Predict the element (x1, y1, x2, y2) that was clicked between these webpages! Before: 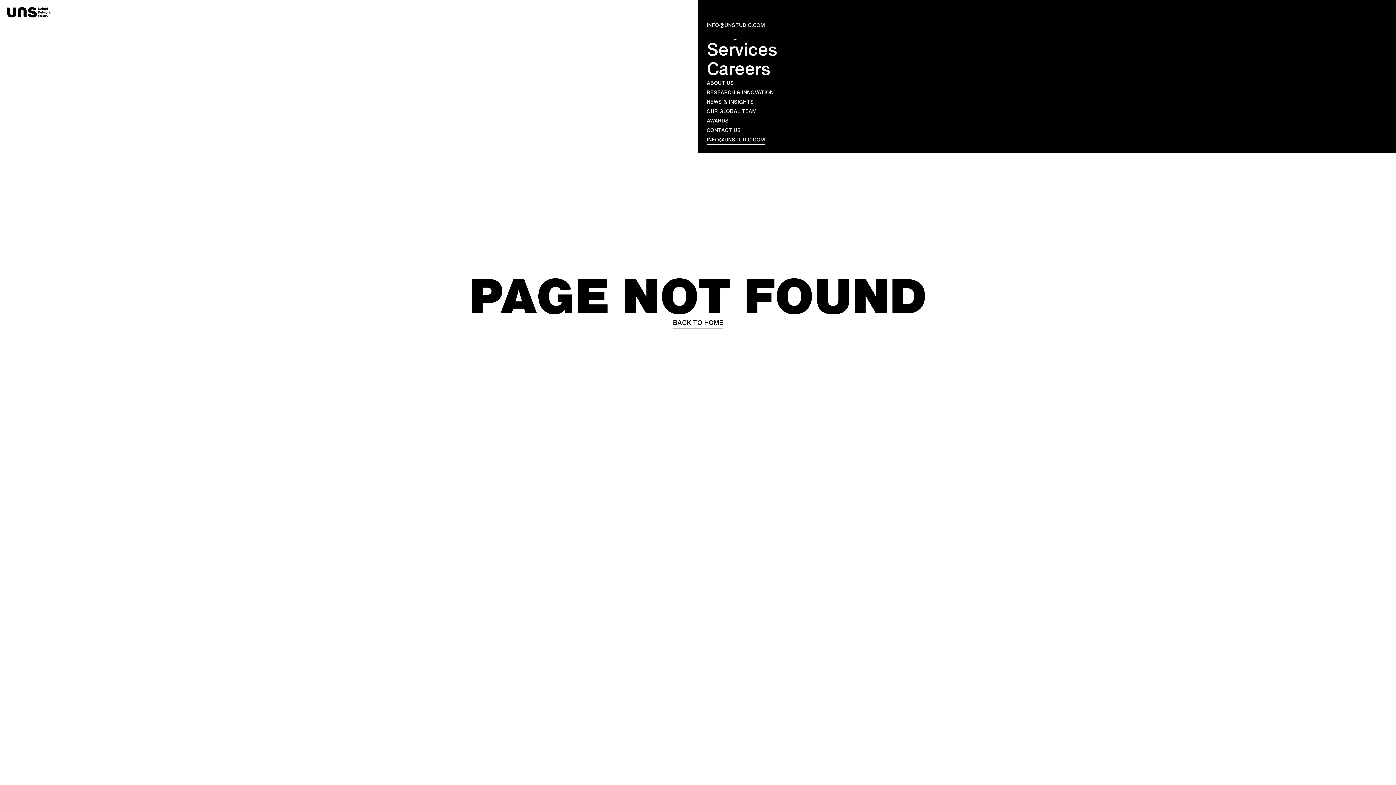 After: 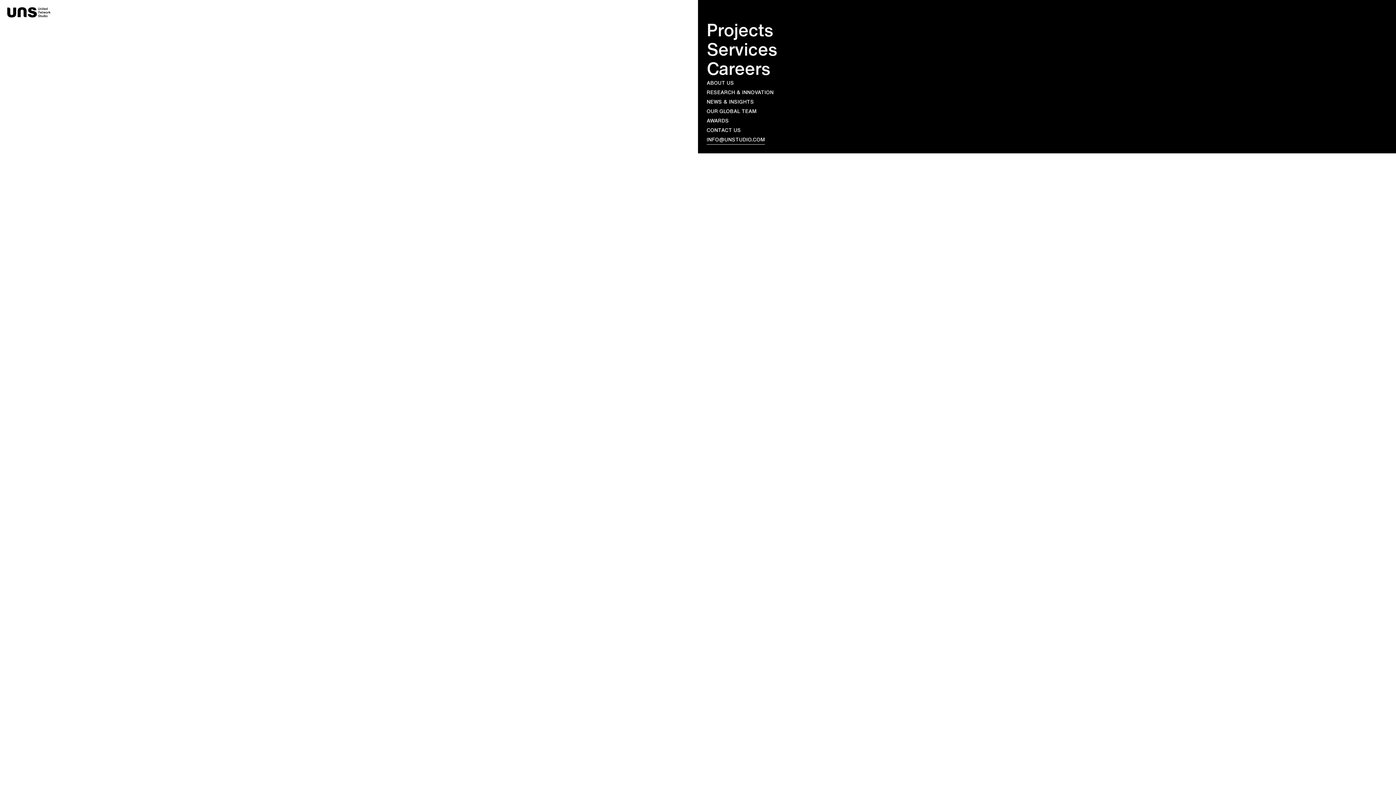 Action: label: PROJECTS bbox: (1261, 7, 1297, 18)